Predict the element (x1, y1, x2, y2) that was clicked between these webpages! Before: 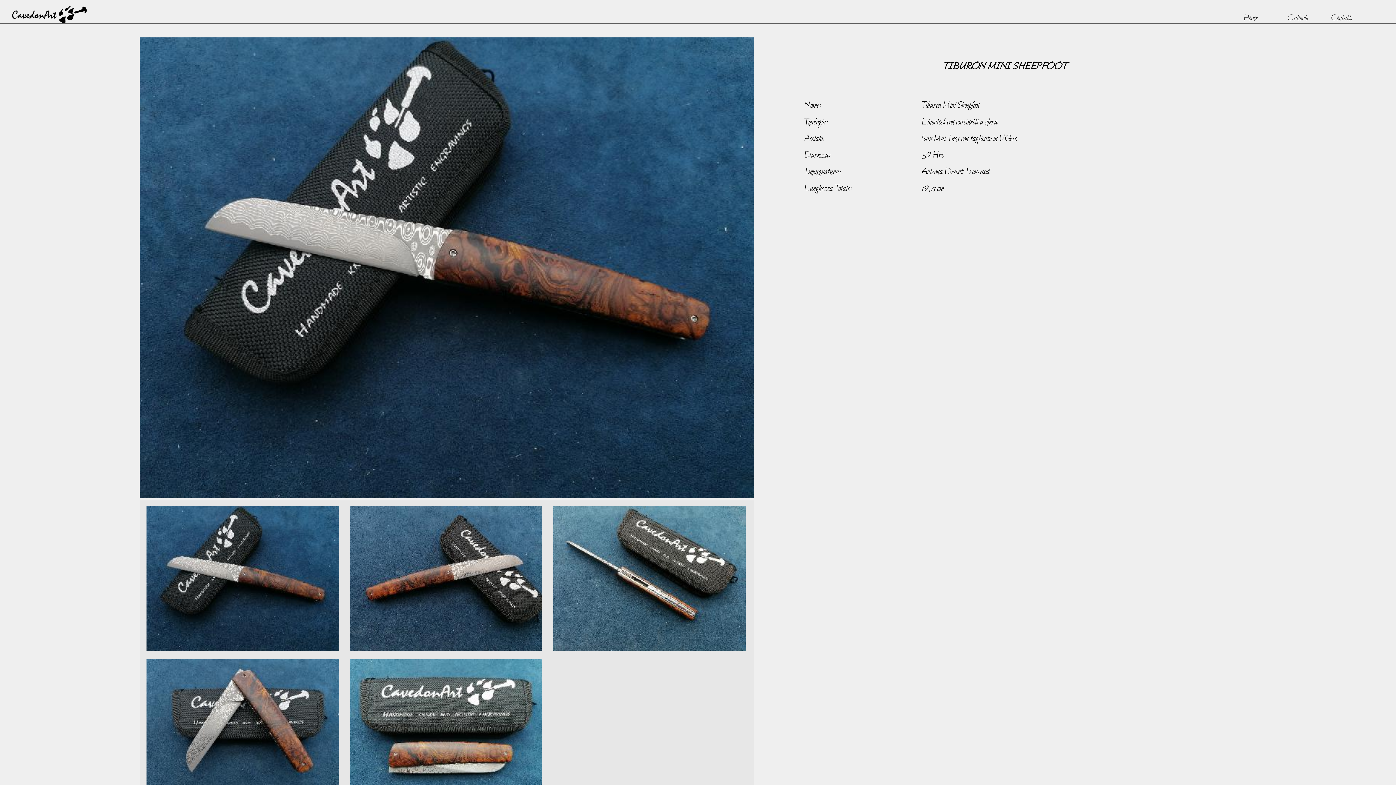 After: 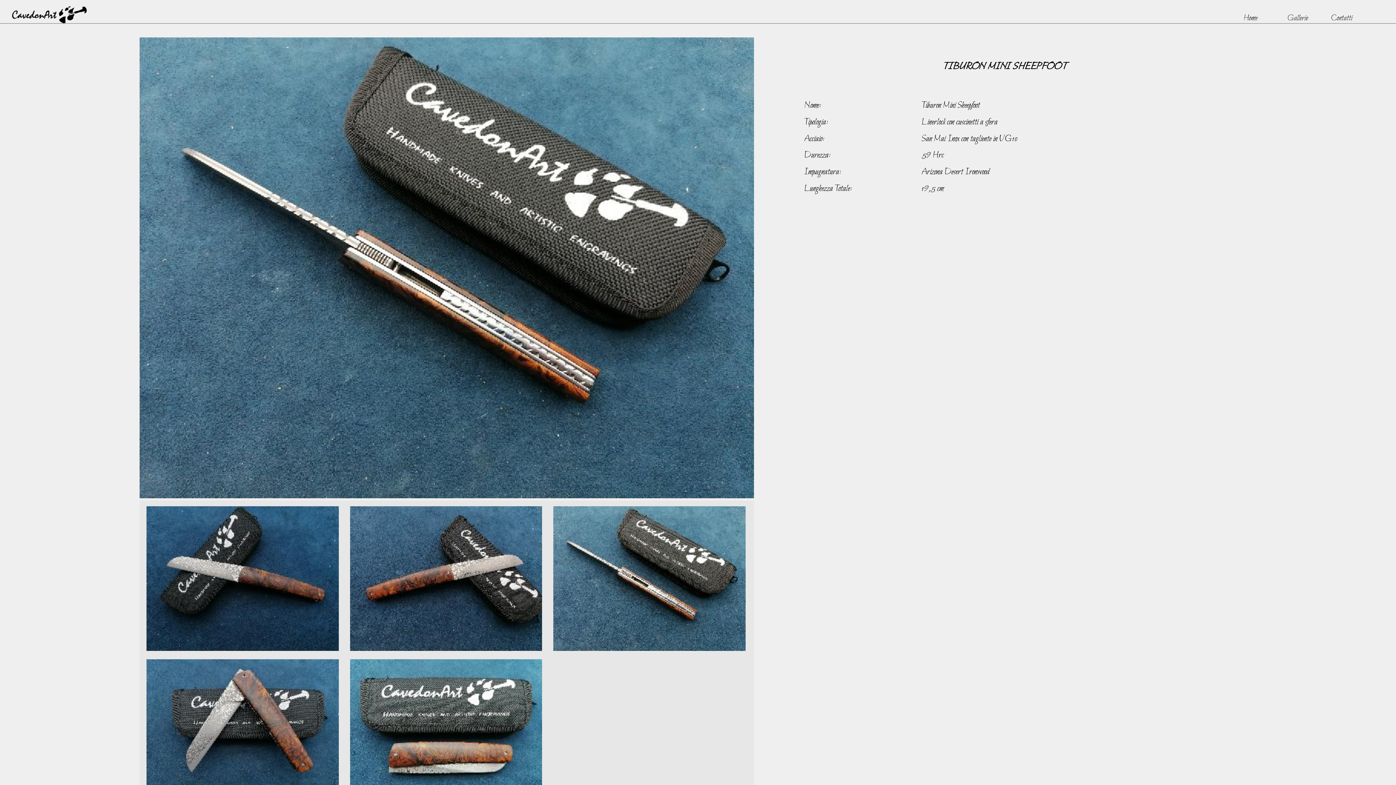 Action: bbox: (553, 646, 745, 653)